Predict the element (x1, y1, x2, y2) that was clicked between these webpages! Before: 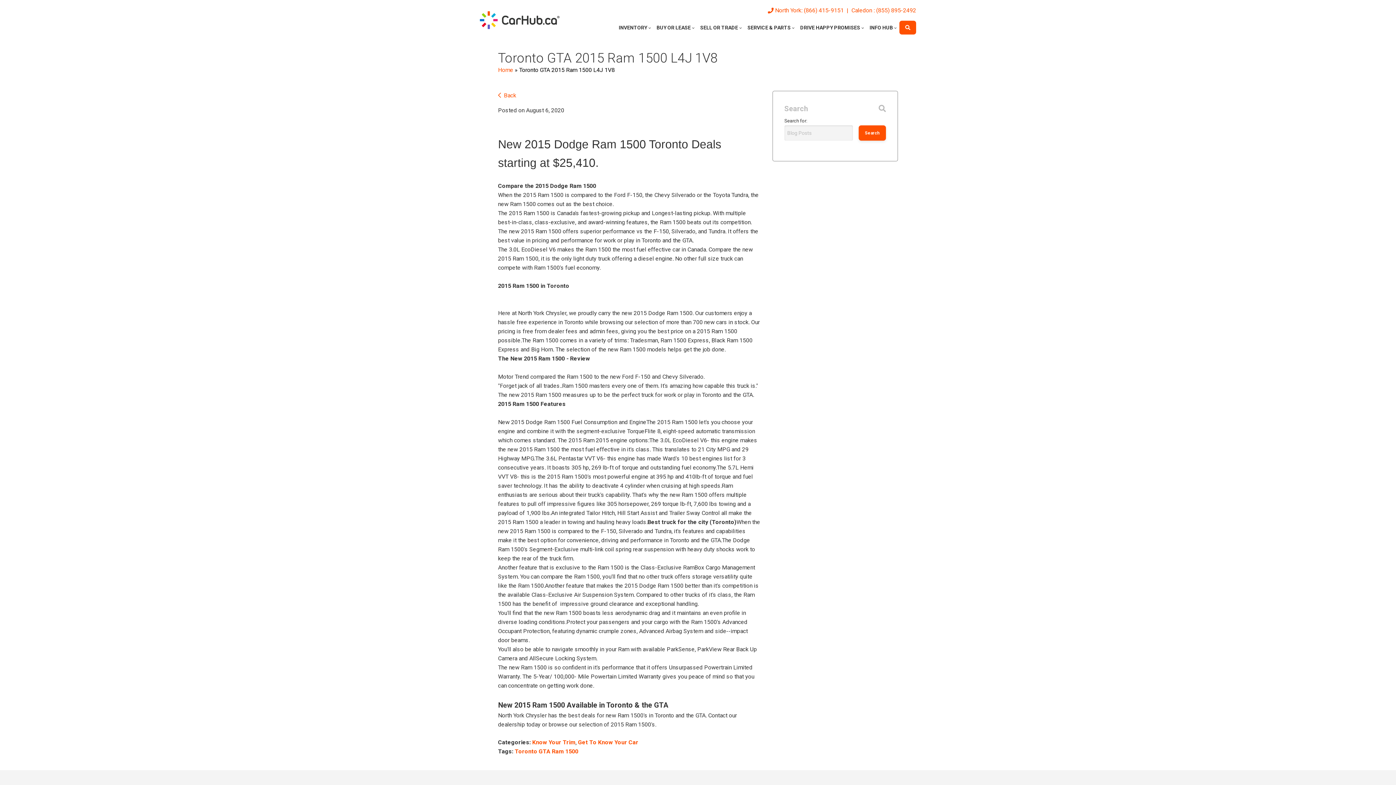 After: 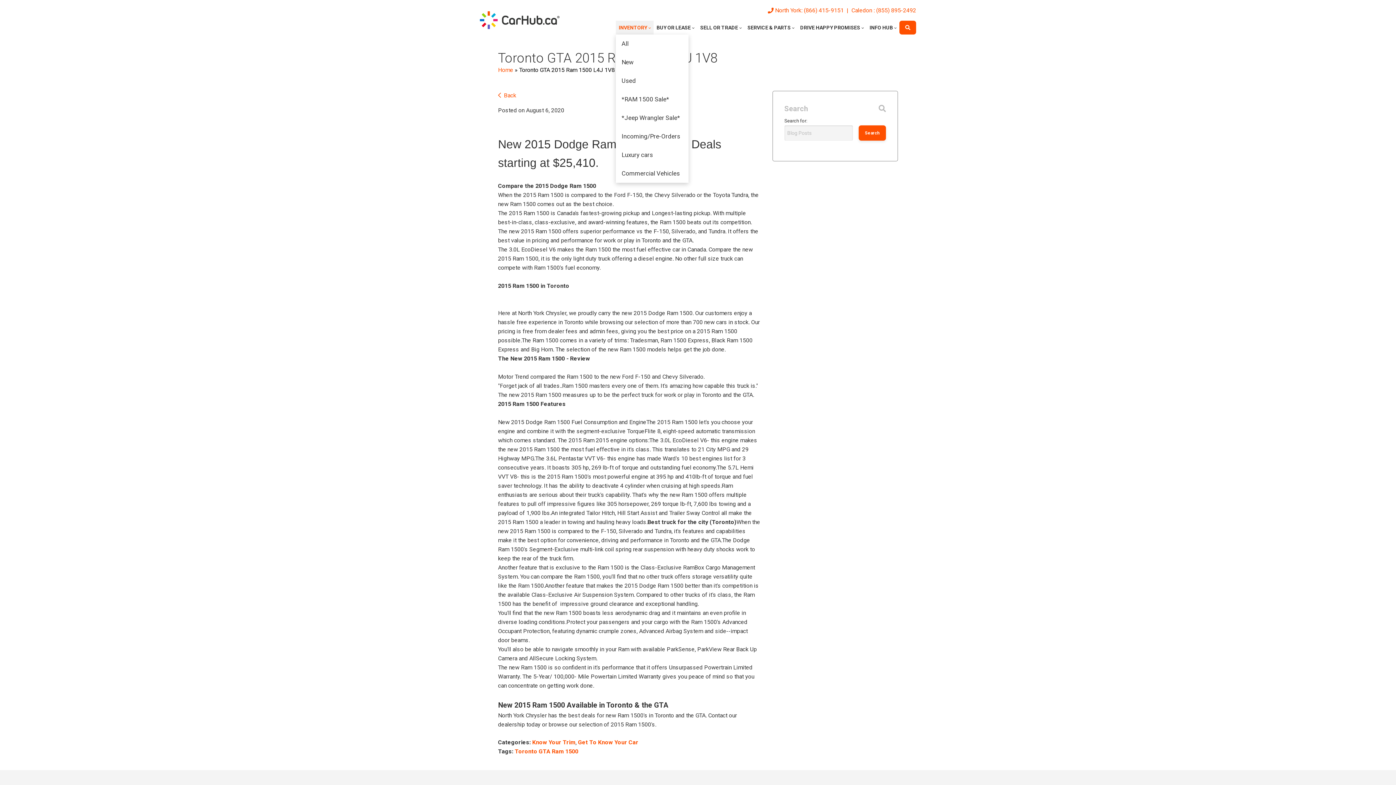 Action: label: INVENTORY bbox: (616, 20, 653, 34)